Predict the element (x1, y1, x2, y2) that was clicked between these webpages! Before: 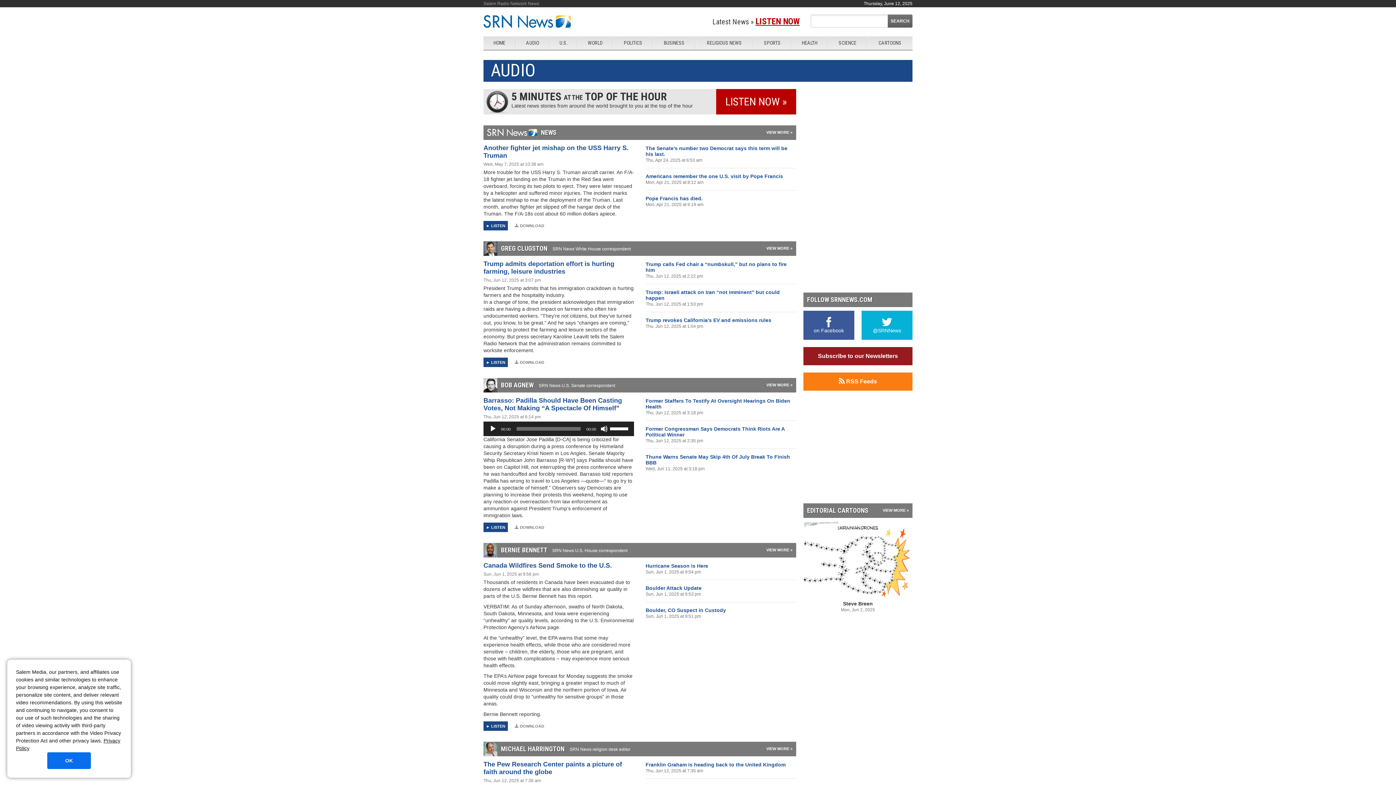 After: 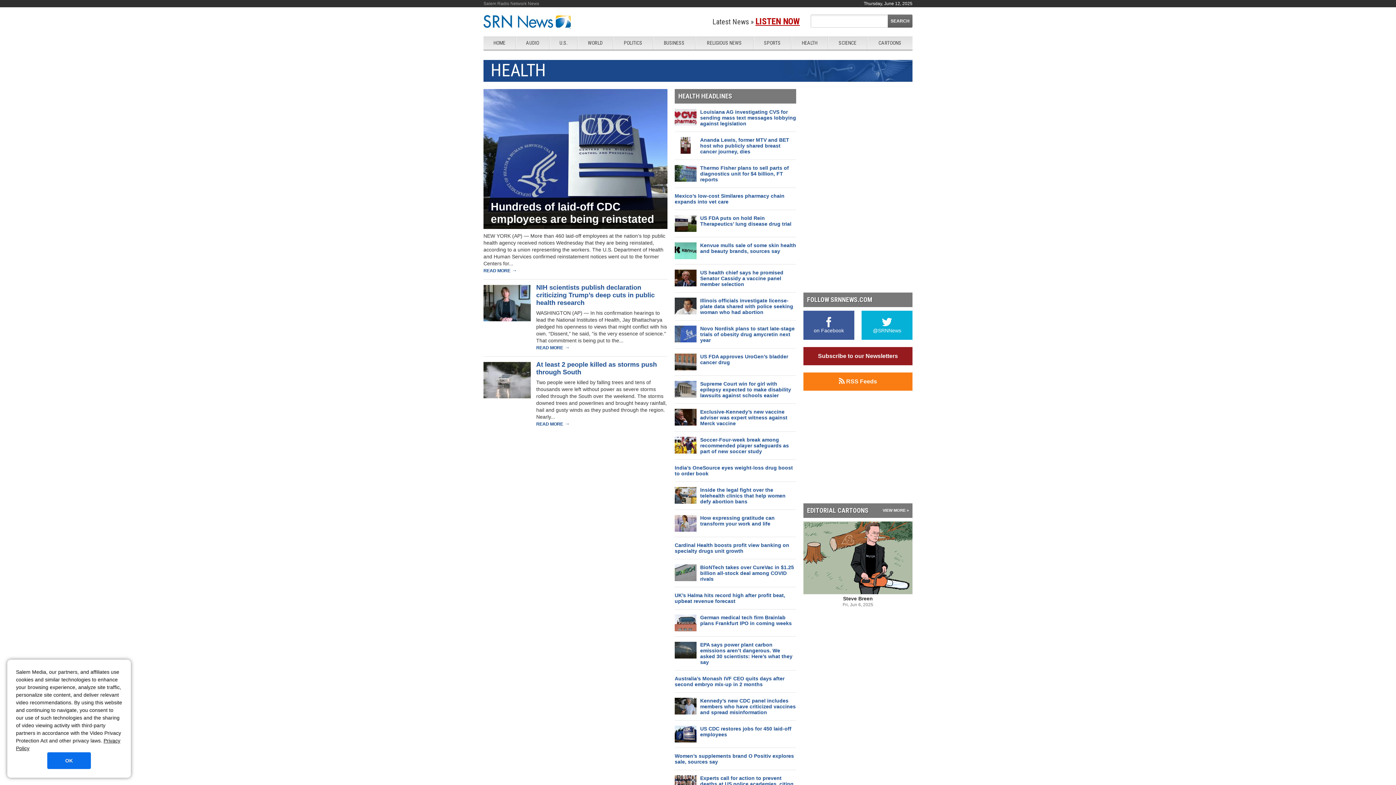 Action: label: HEALTH bbox: (791, 36, 828, 49)